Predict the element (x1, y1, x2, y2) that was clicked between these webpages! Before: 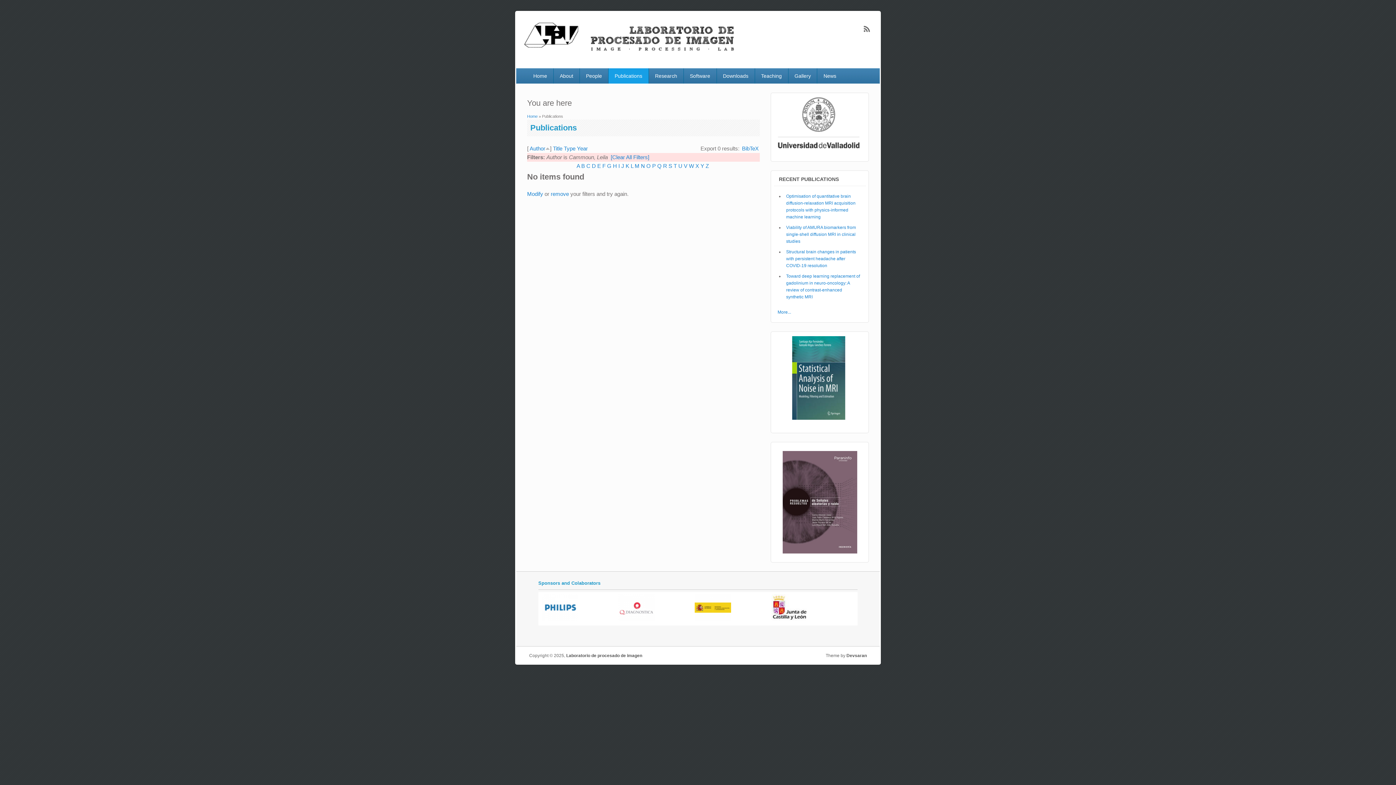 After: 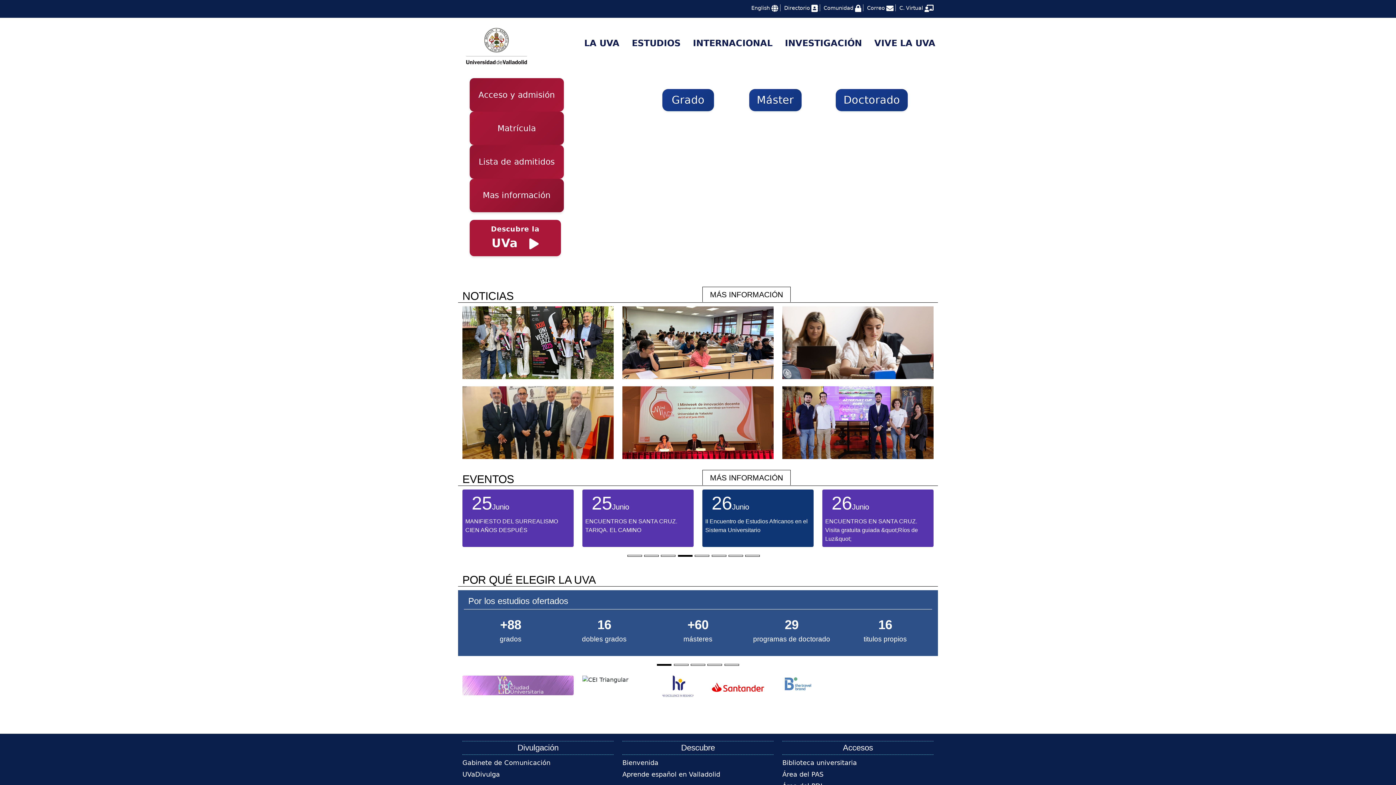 Action: bbox: (777, 144, 859, 149)